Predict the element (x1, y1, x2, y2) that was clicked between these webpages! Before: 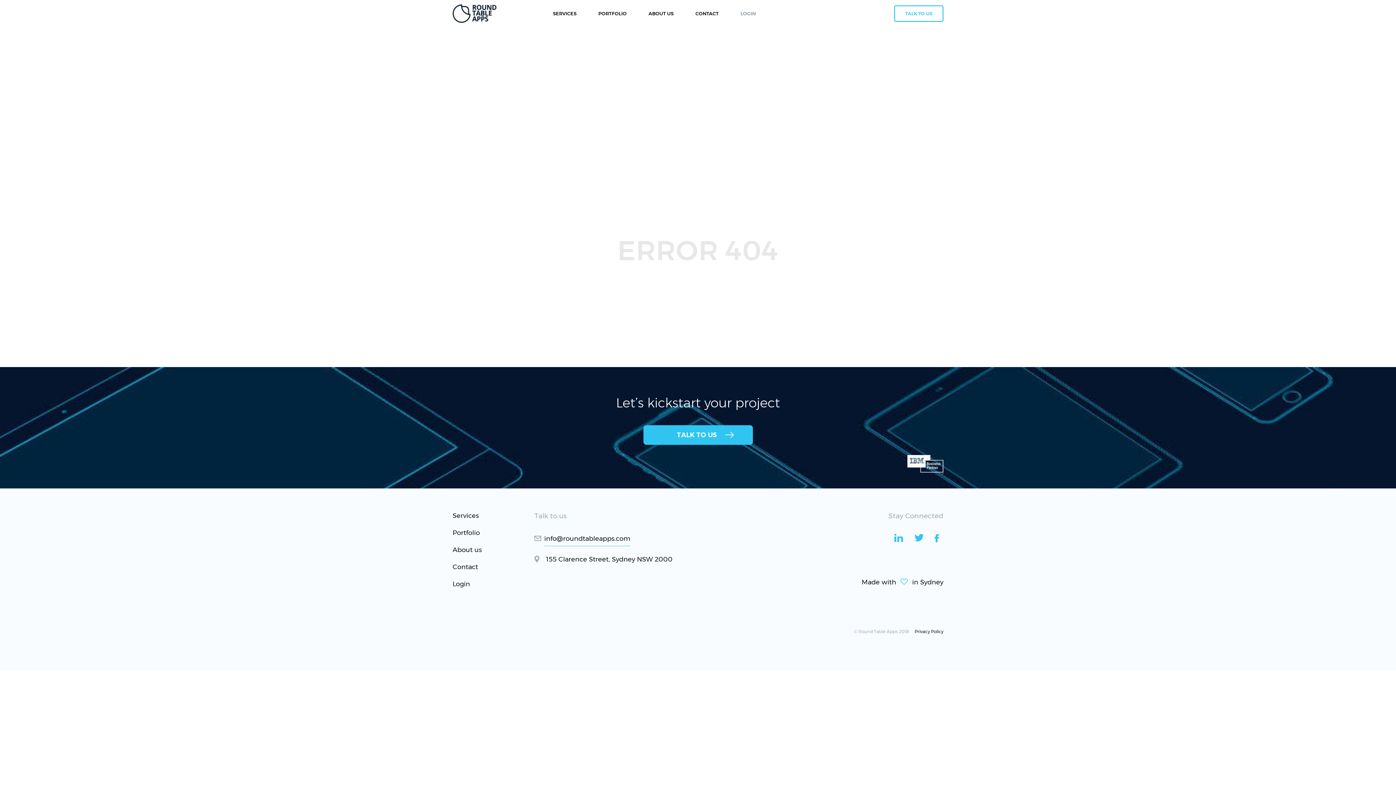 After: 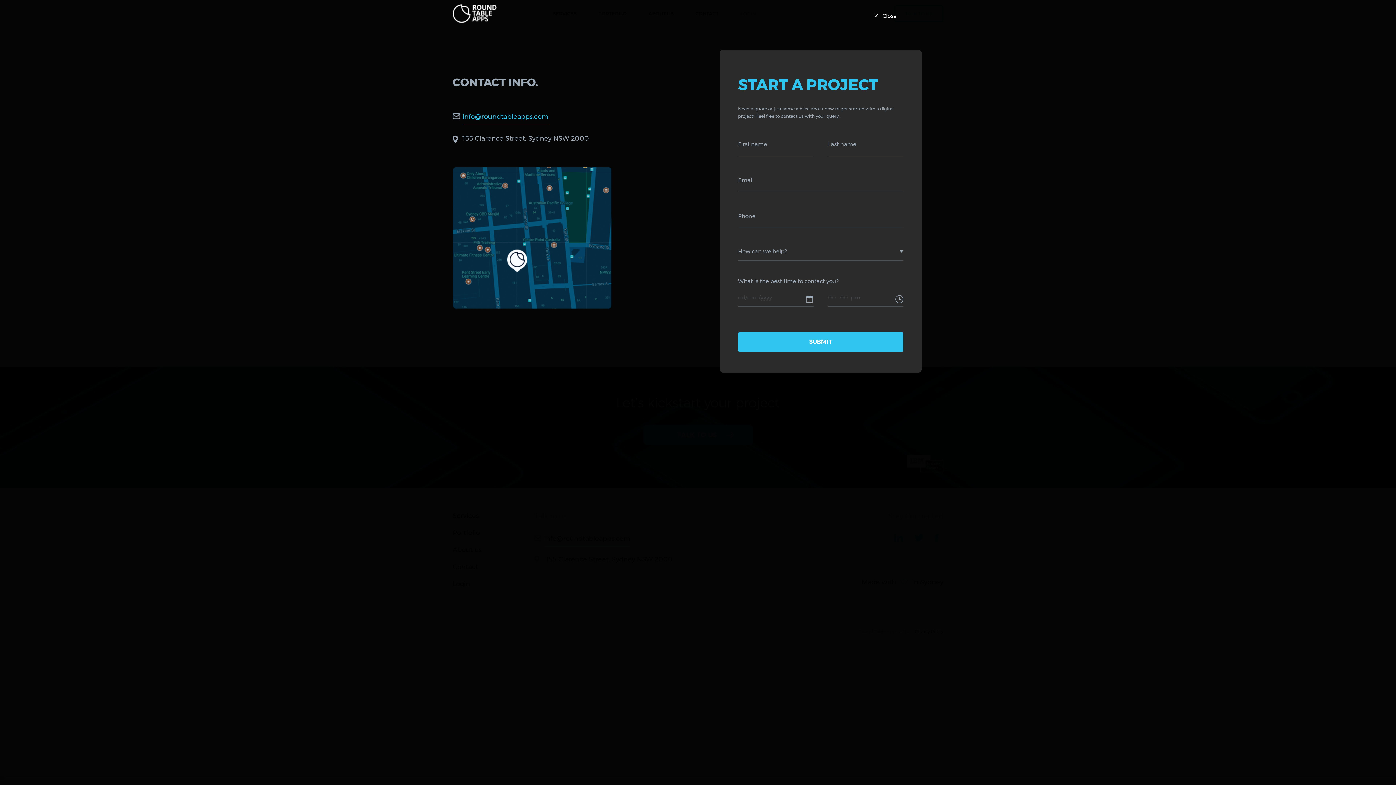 Action: bbox: (452, 562, 501, 572) label: Contact